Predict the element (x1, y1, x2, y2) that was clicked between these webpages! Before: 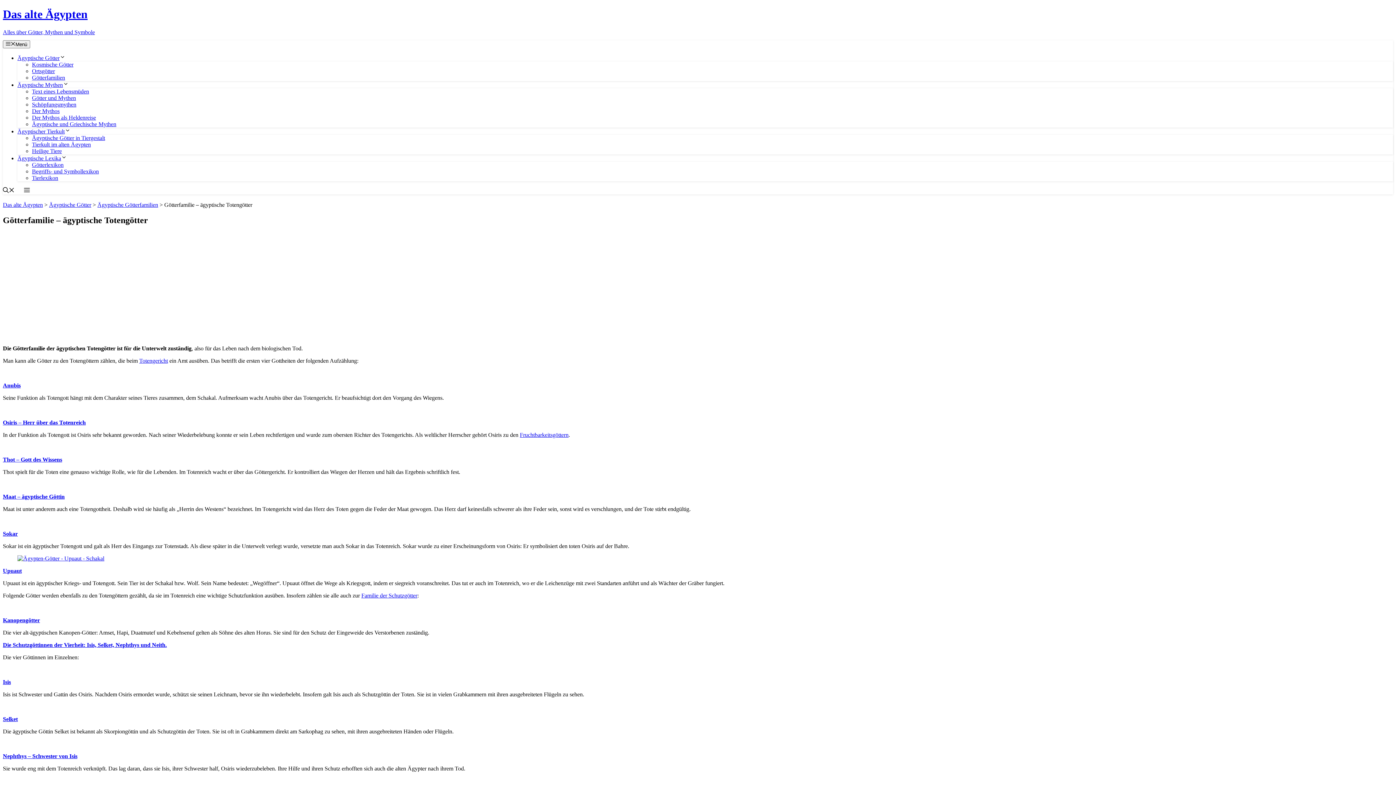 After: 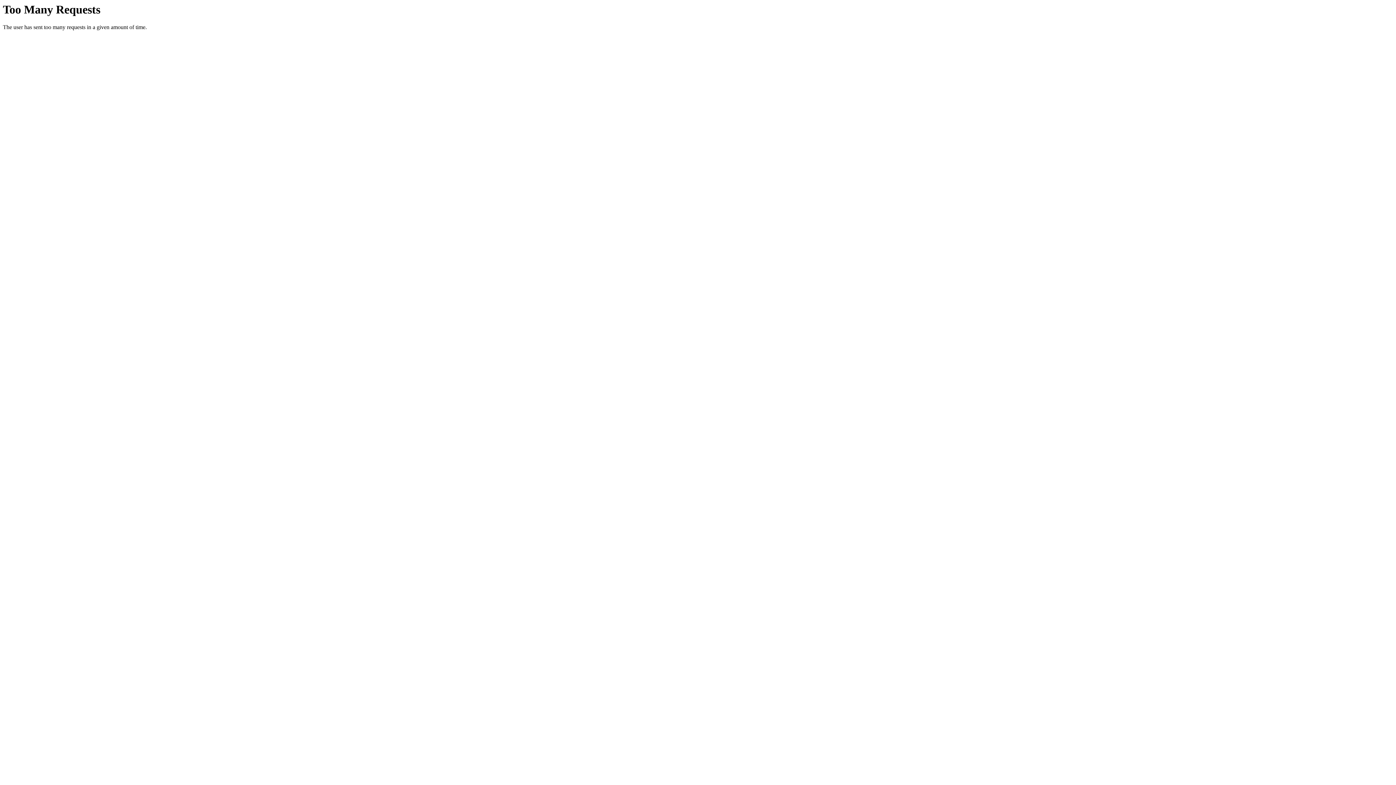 Action: bbox: (2, 617, 40, 623) label: Kanopengötter